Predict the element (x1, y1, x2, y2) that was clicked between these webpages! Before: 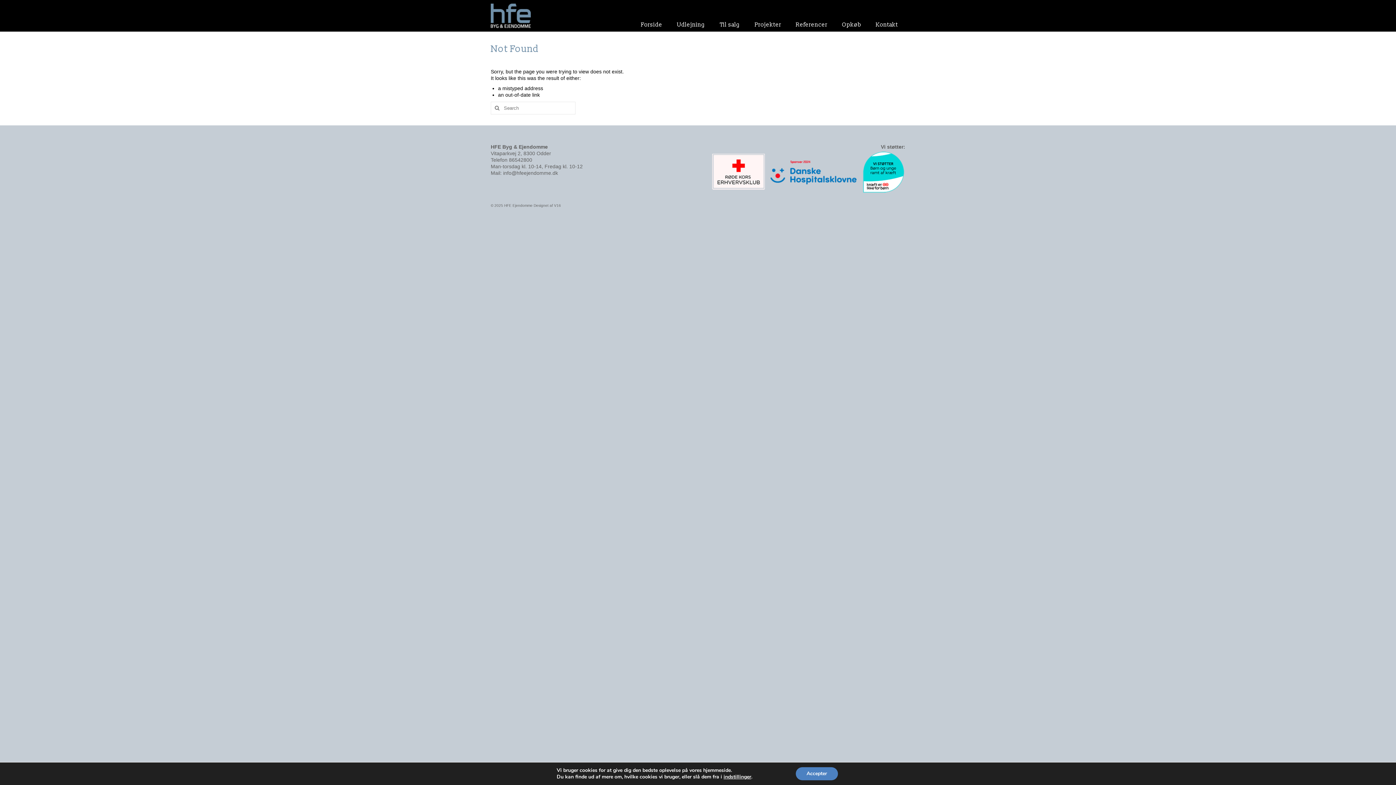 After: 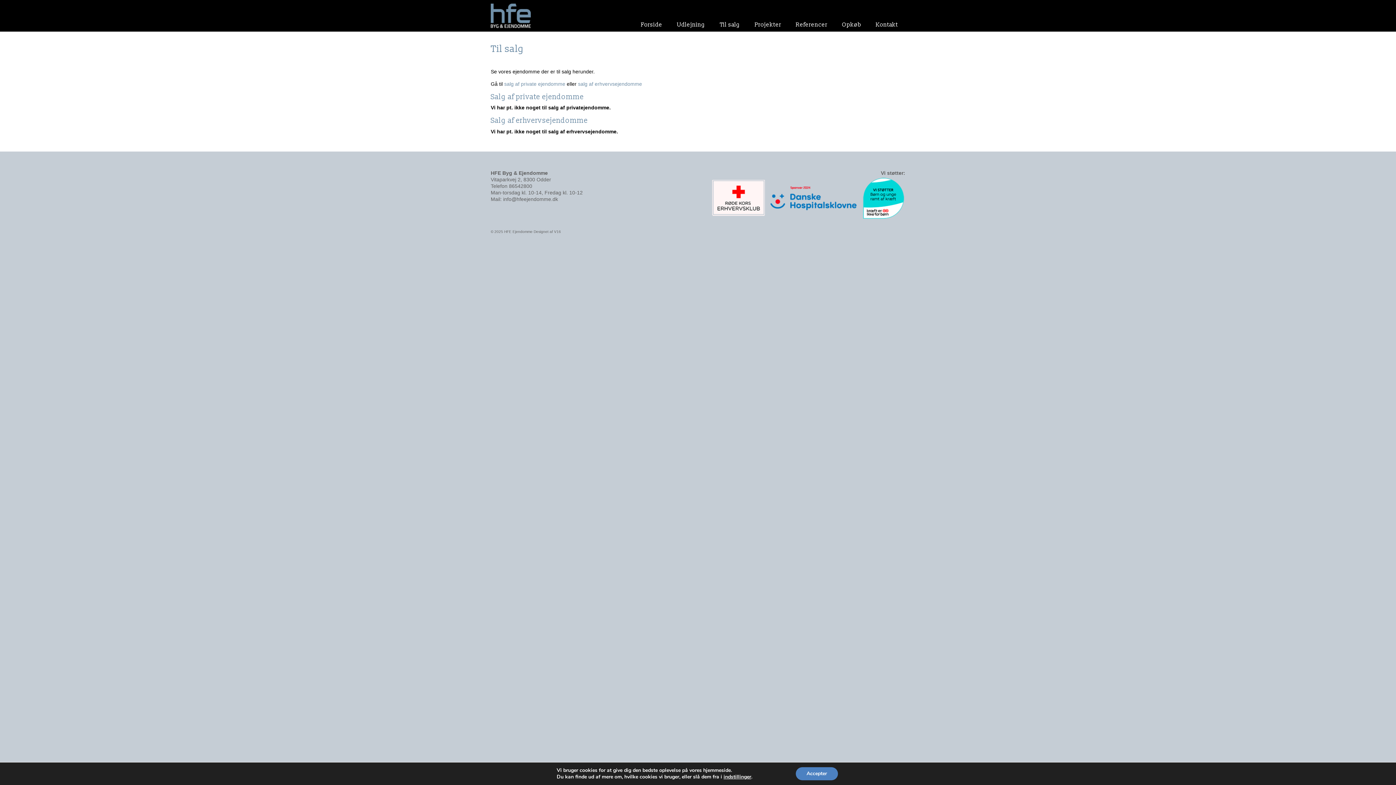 Action: label: Til salg bbox: (712, 17, 747, 31)